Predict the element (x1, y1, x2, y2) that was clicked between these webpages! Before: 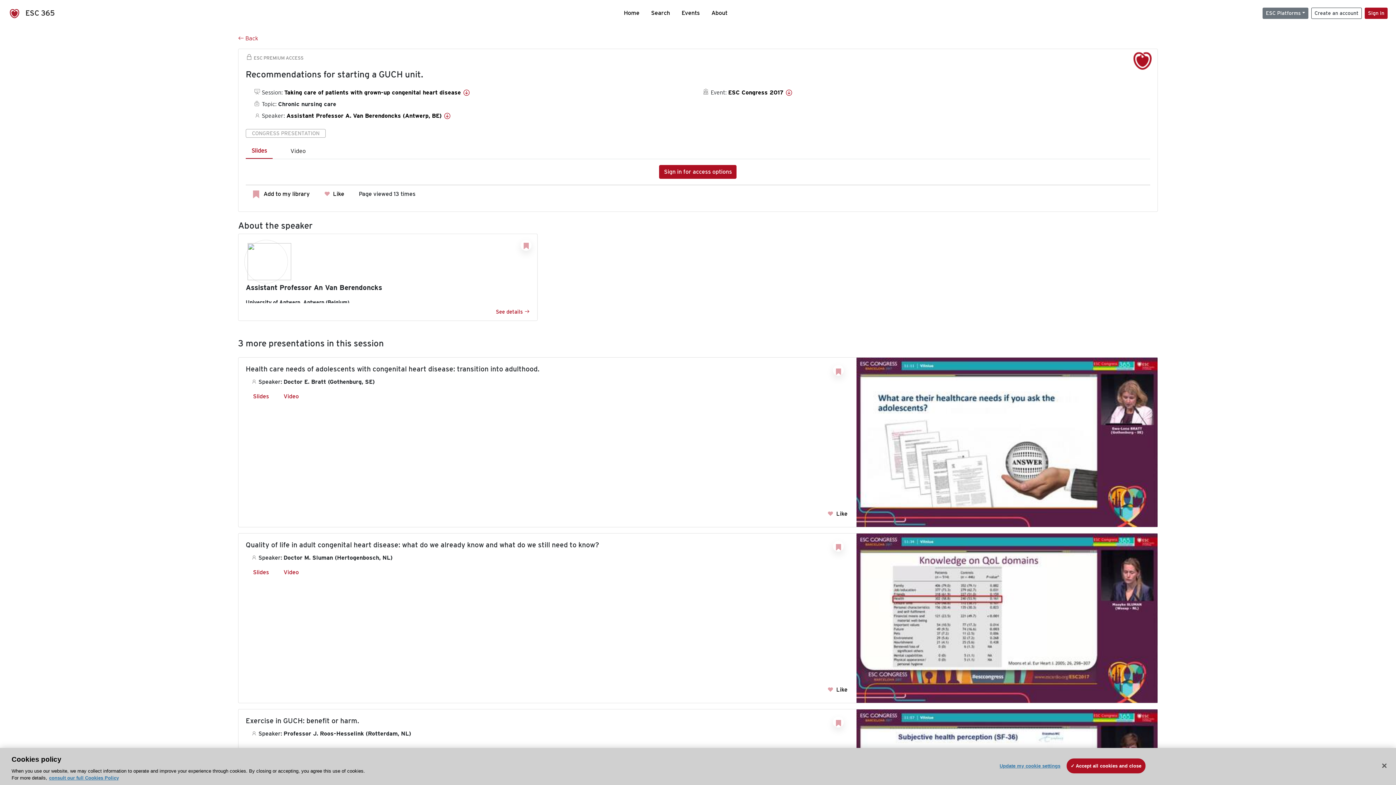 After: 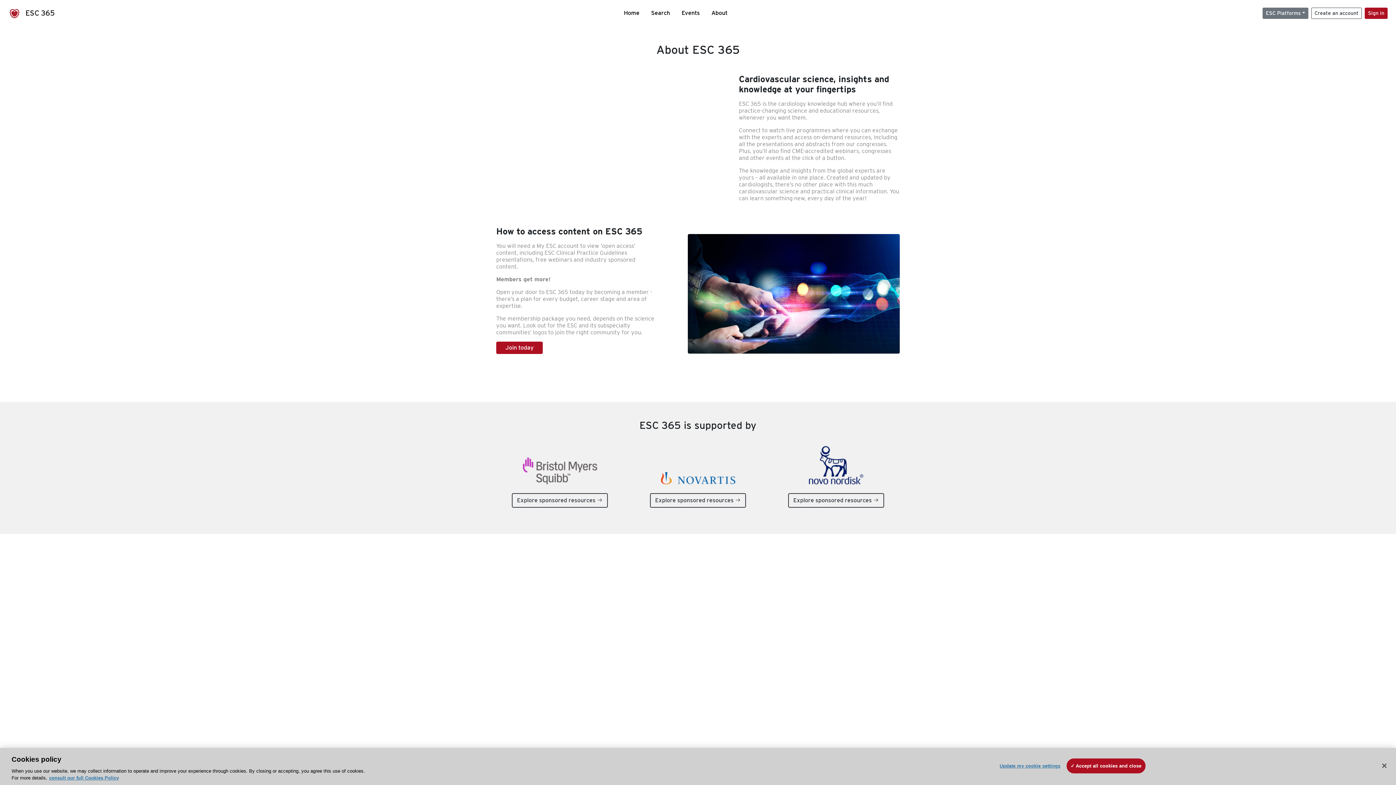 Action: bbox: (705, 8, 733, 17) label: About